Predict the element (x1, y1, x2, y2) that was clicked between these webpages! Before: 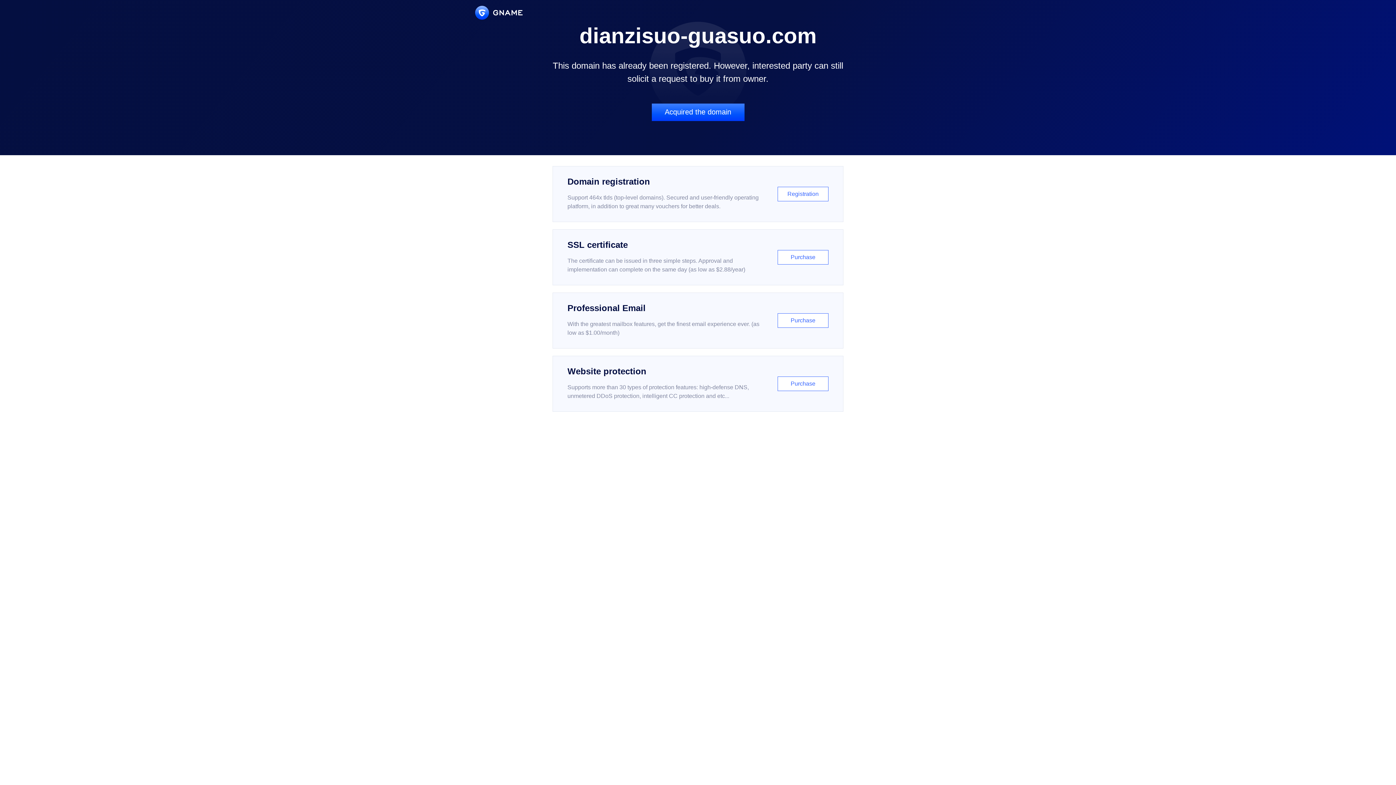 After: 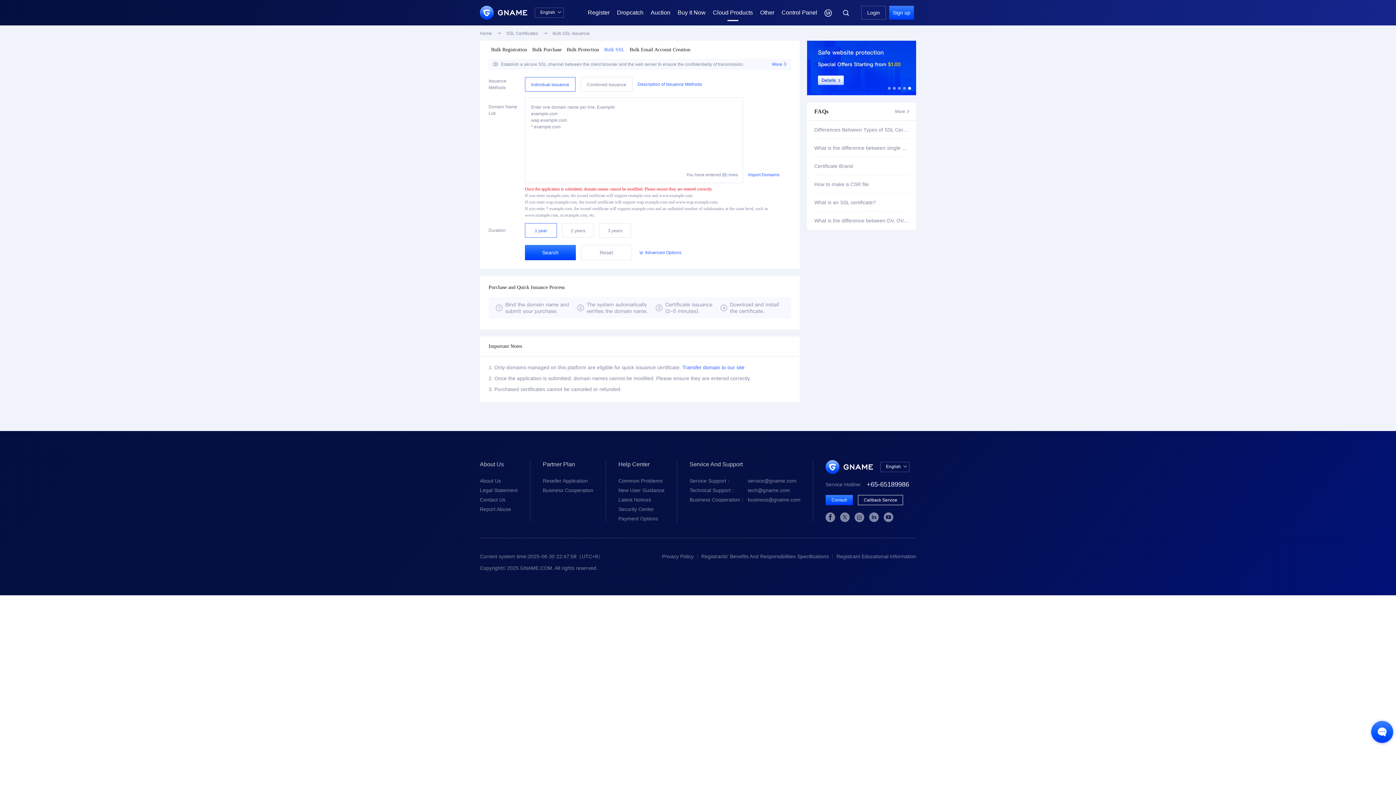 Action: label: SSL certificate

The certificate can be issued in three simple steps. Approval and implementation can complete on the same day (as low as $2.88/year)

Purchase bbox: (552, 229, 843, 285)